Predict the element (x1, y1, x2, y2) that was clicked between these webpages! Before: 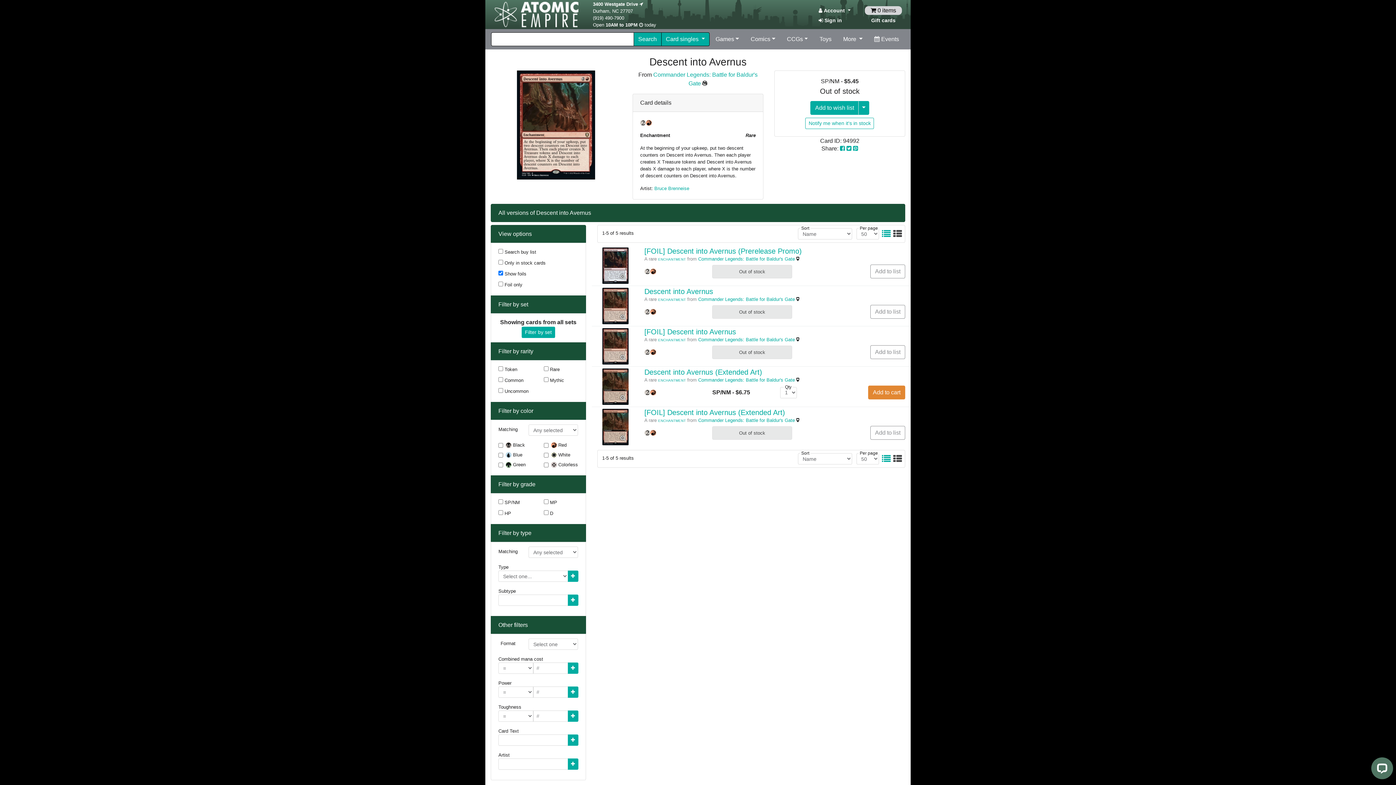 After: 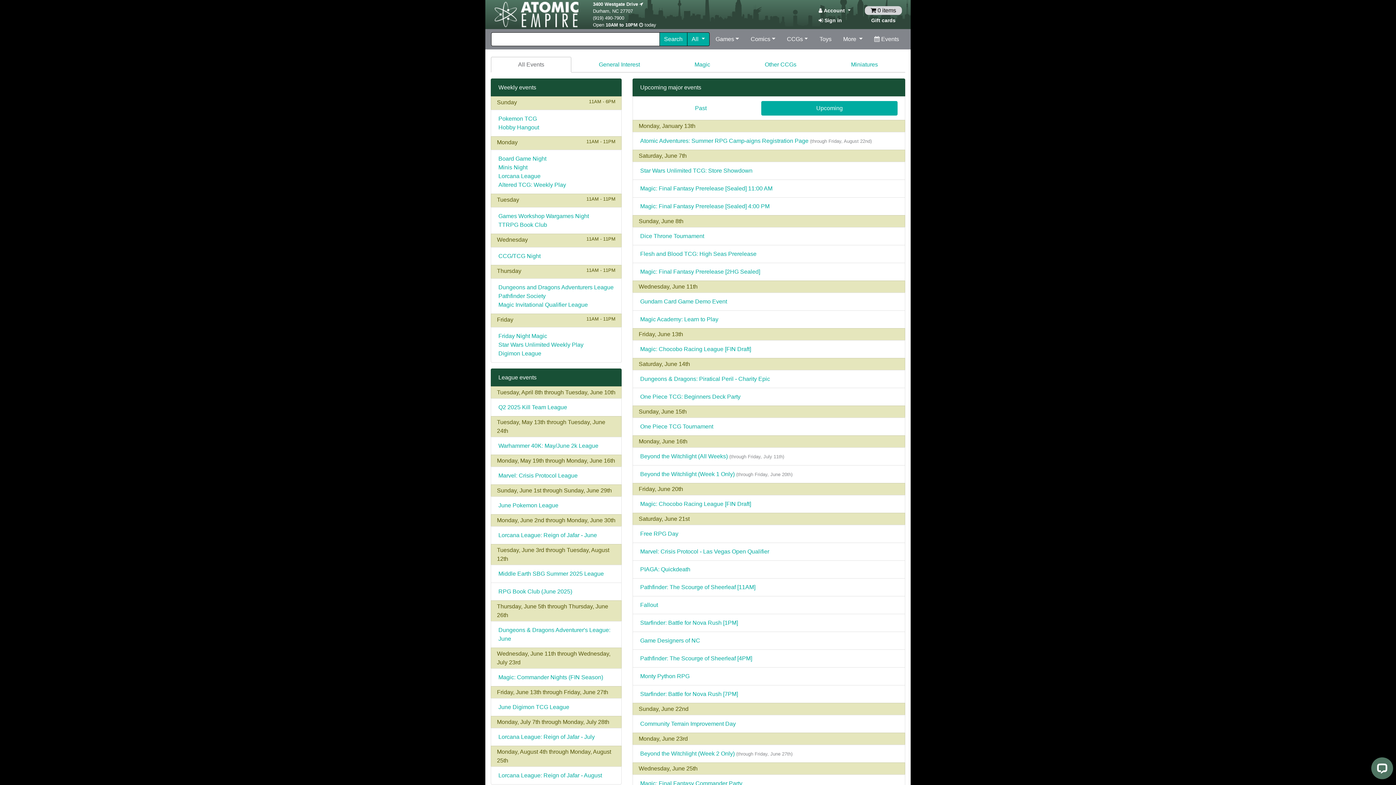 Action: label:  Events bbox: (871, 32, 902, 46)